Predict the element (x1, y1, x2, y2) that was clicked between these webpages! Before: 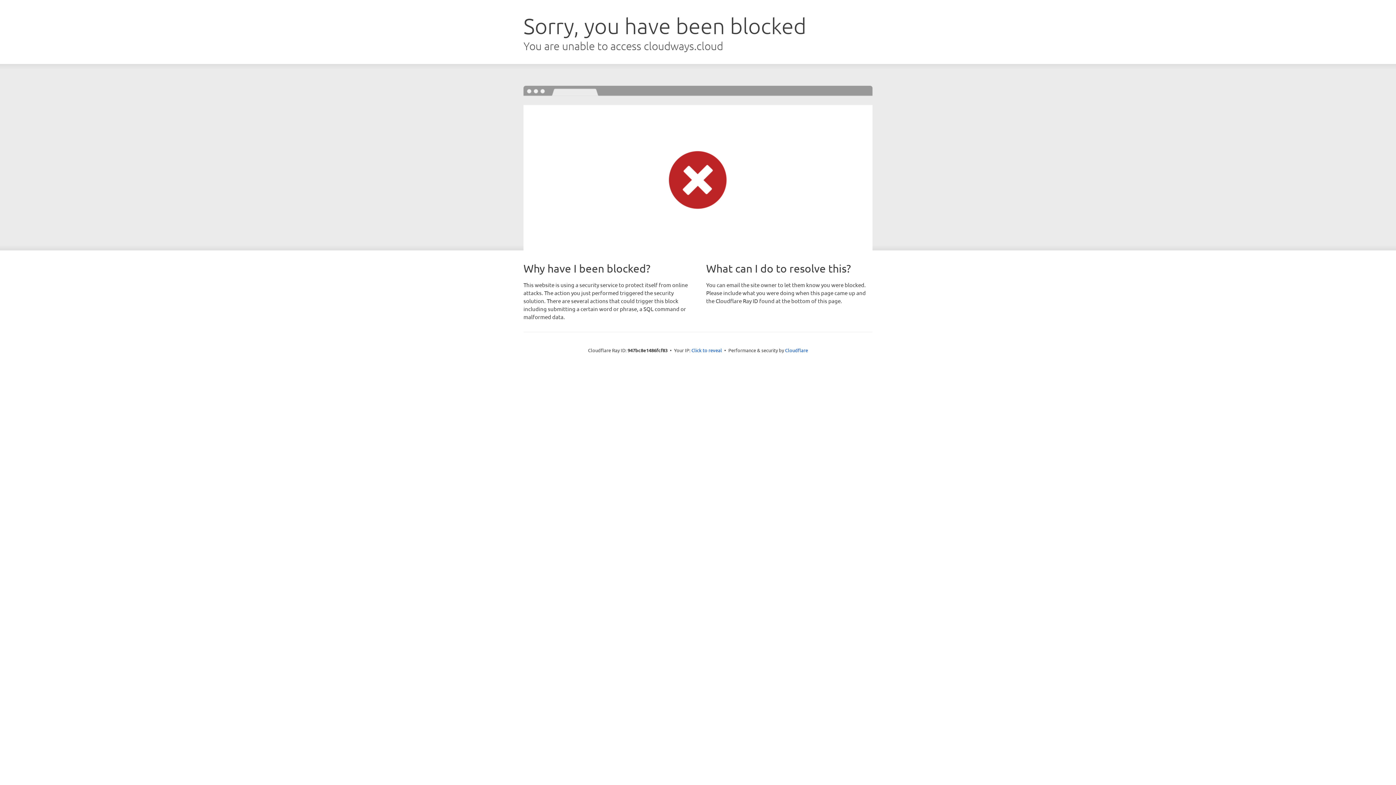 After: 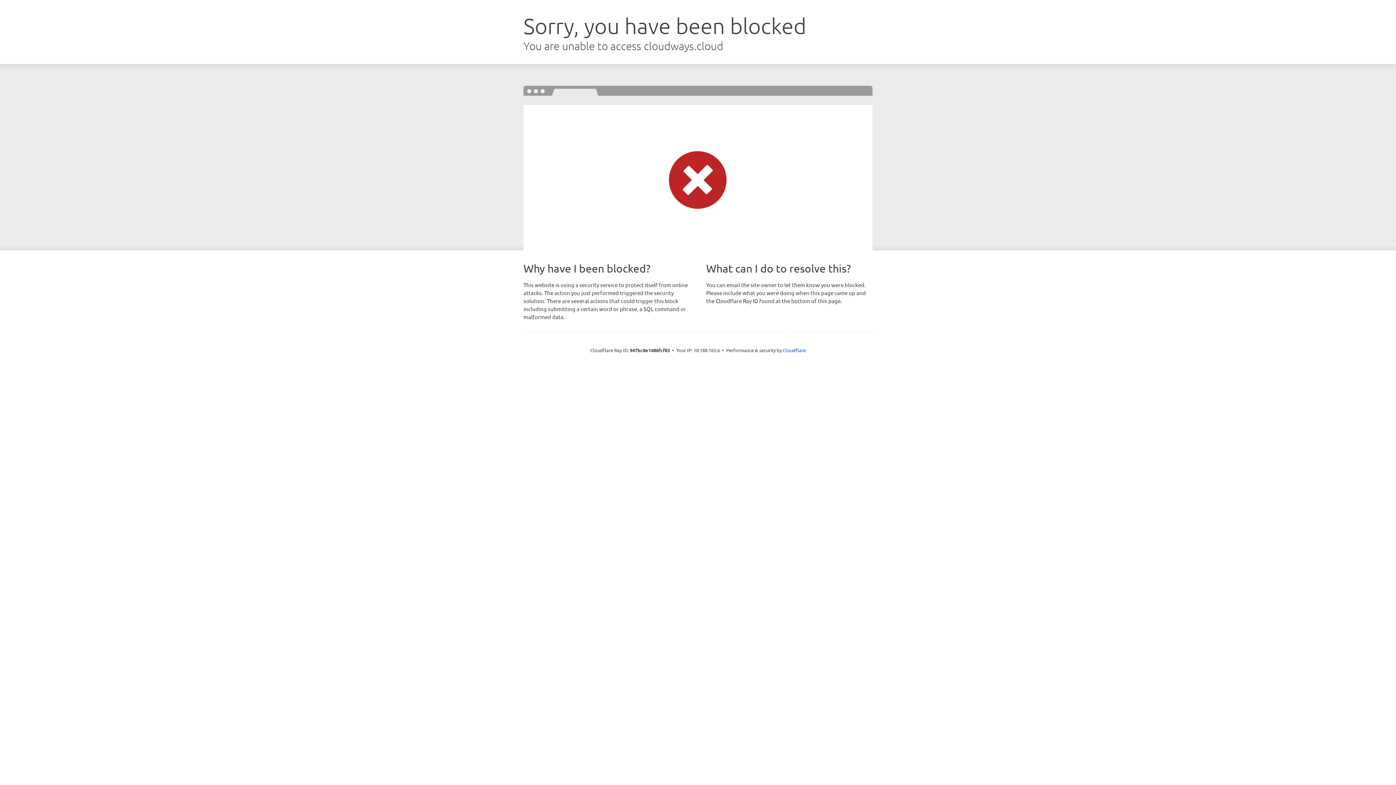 Action: bbox: (691, 346, 722, 353) label: Click to reveal